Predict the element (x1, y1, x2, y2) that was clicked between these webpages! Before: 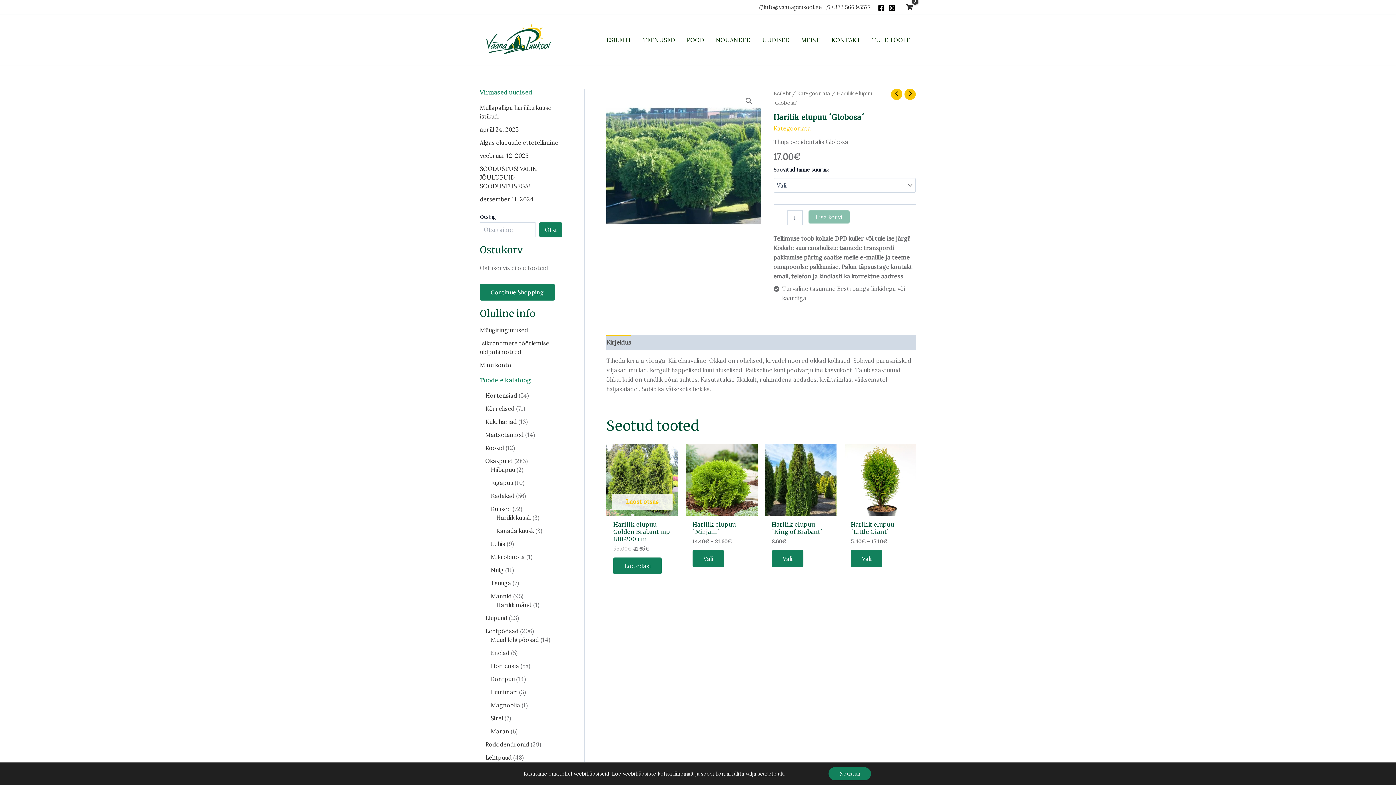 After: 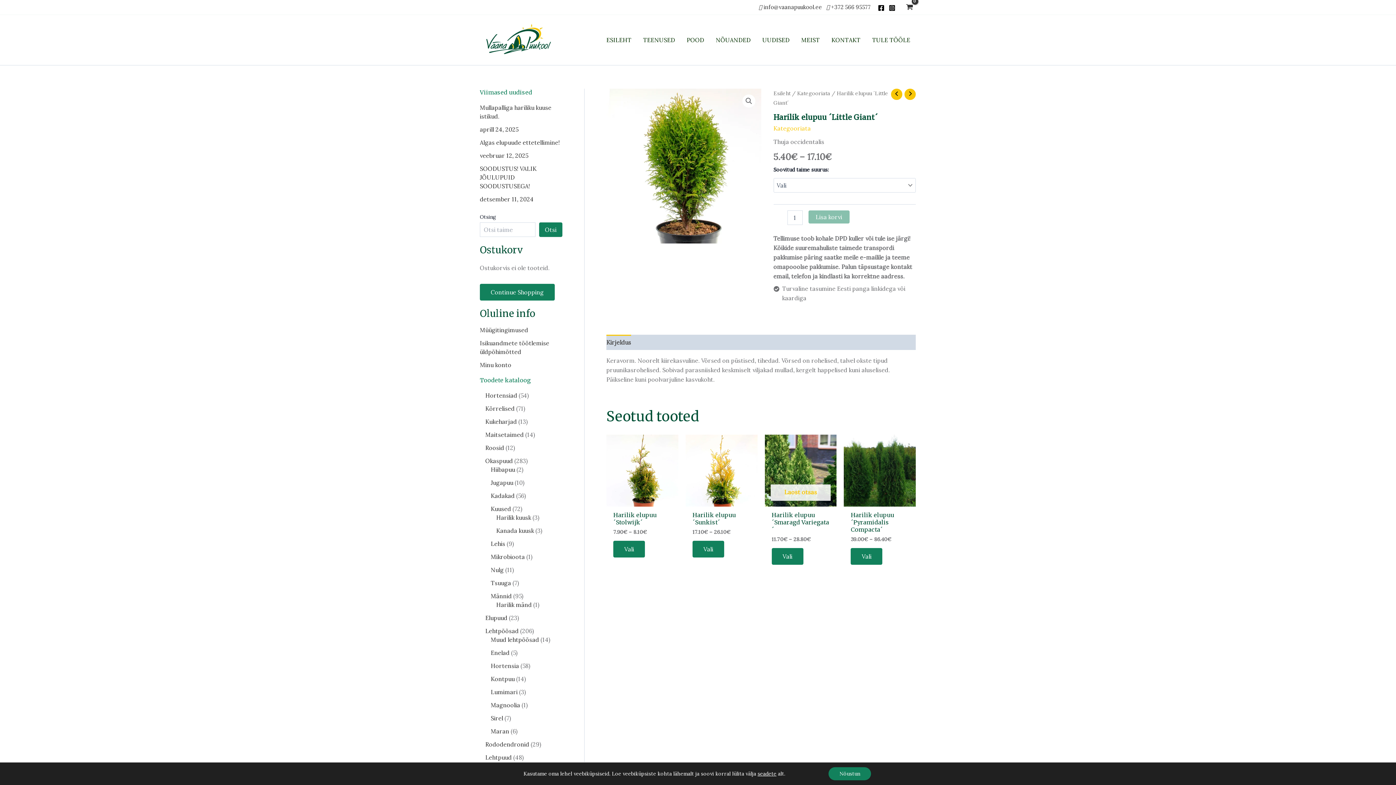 Action: bbox: (851, 550, 882, 567) label: Vali tootele “Harilik elupuu ´Little Giant´” omadused